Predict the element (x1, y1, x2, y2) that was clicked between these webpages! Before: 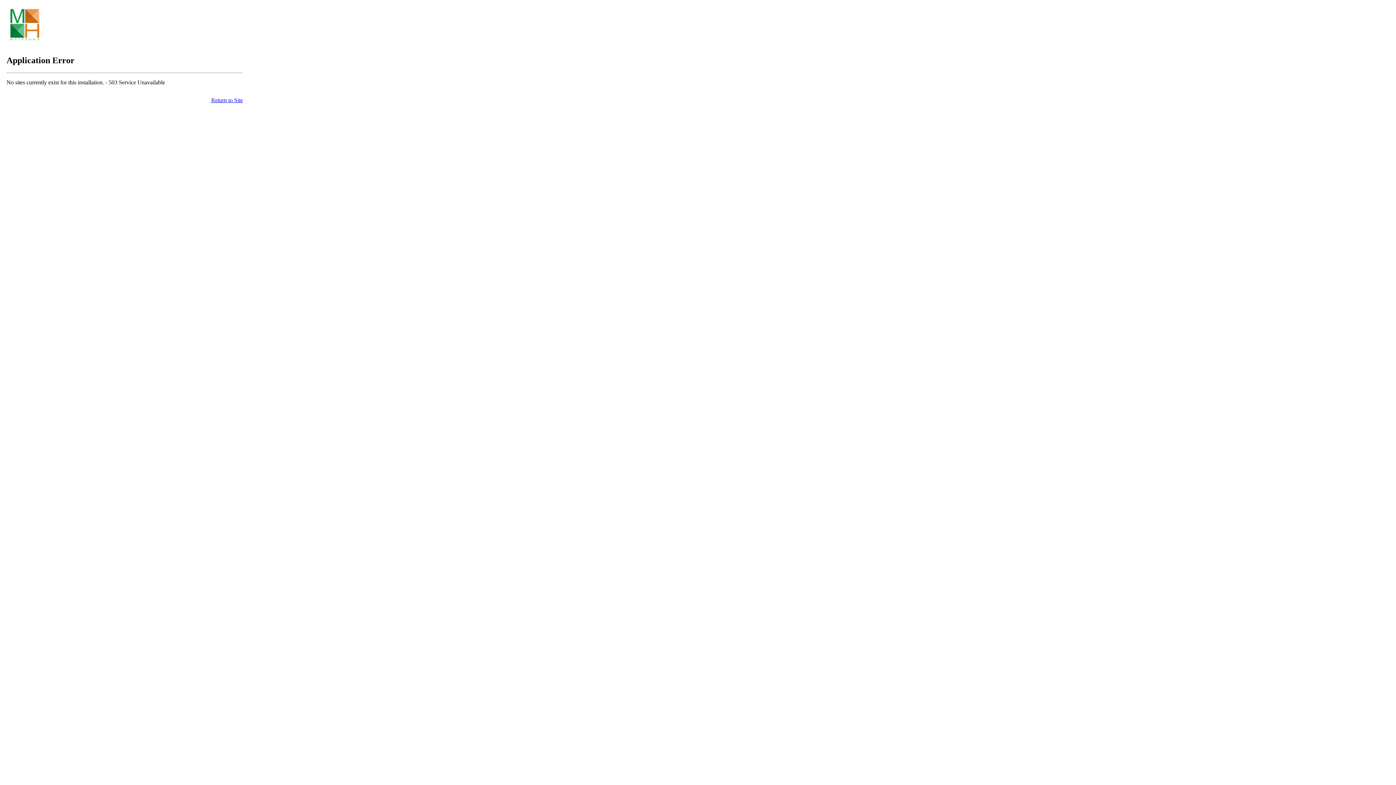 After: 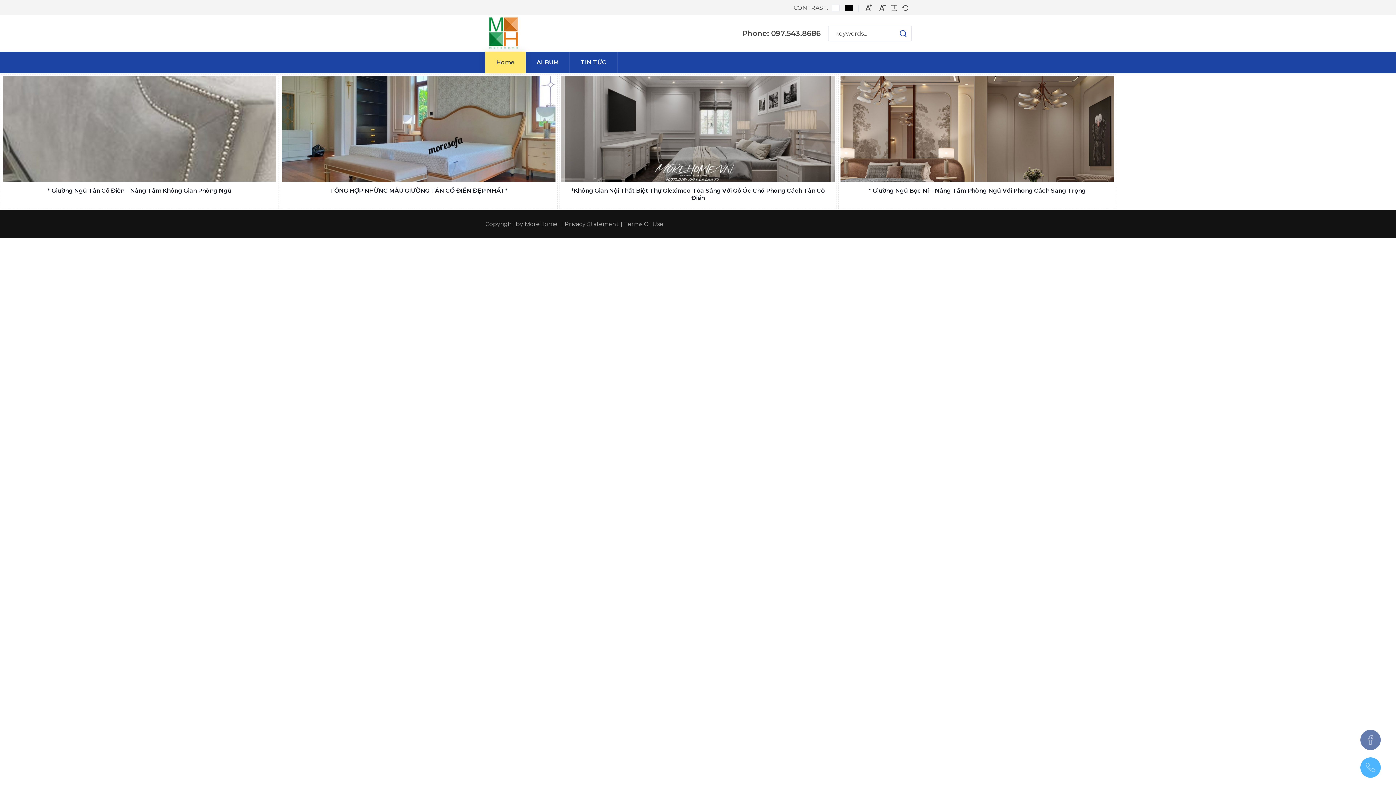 Action: label: Return to Site bbox: (211, 97, 242, 103)